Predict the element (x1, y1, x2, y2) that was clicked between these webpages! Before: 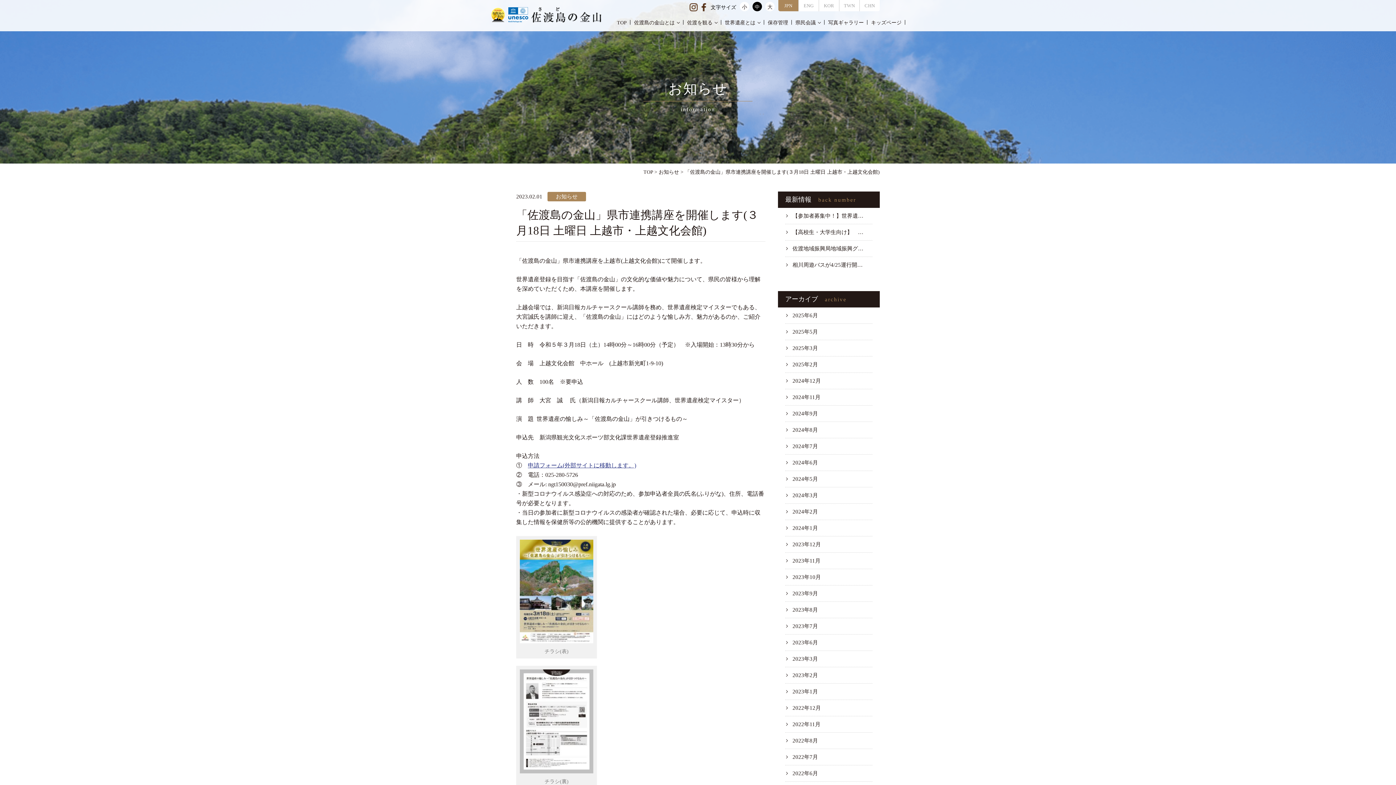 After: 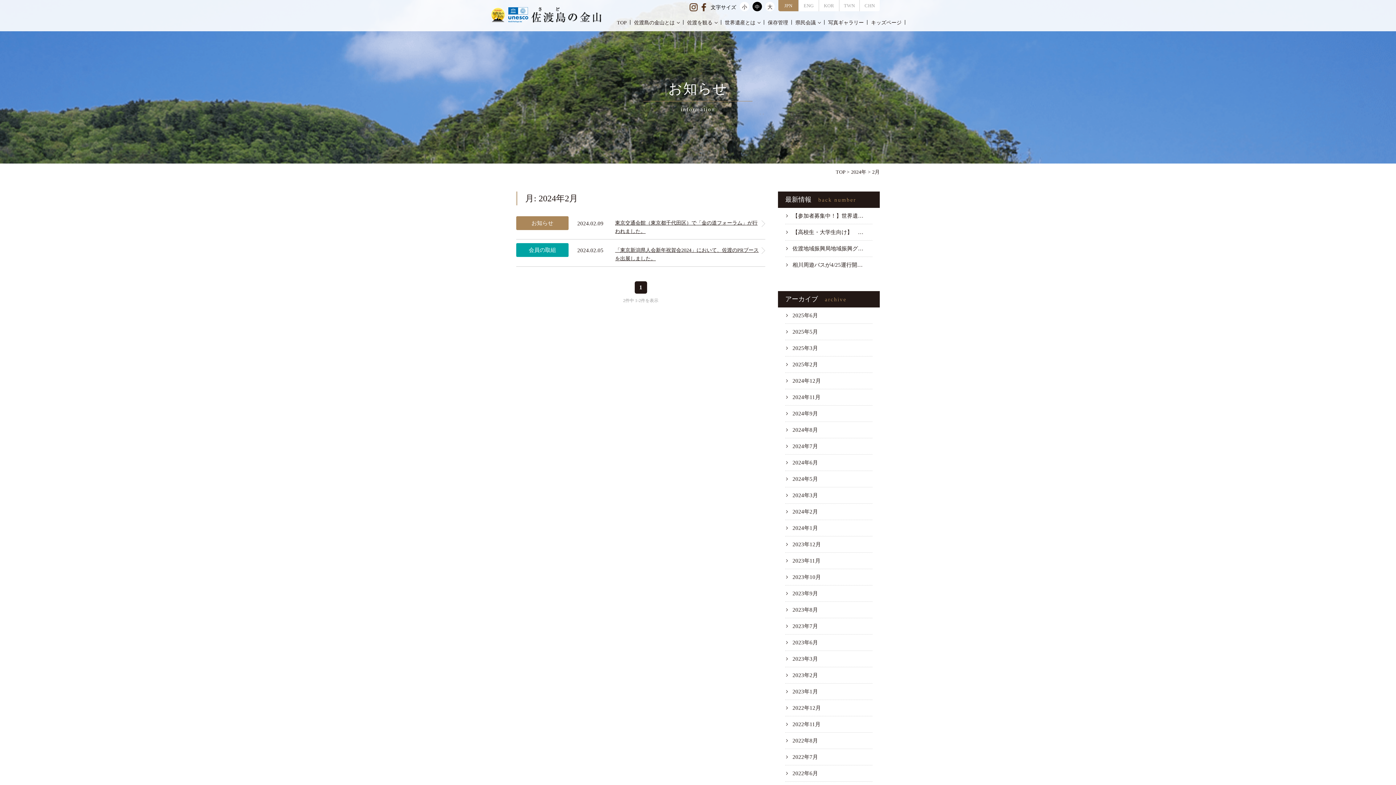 Action: label: 2024年2月 bbox: (785, 504, 872, 520)